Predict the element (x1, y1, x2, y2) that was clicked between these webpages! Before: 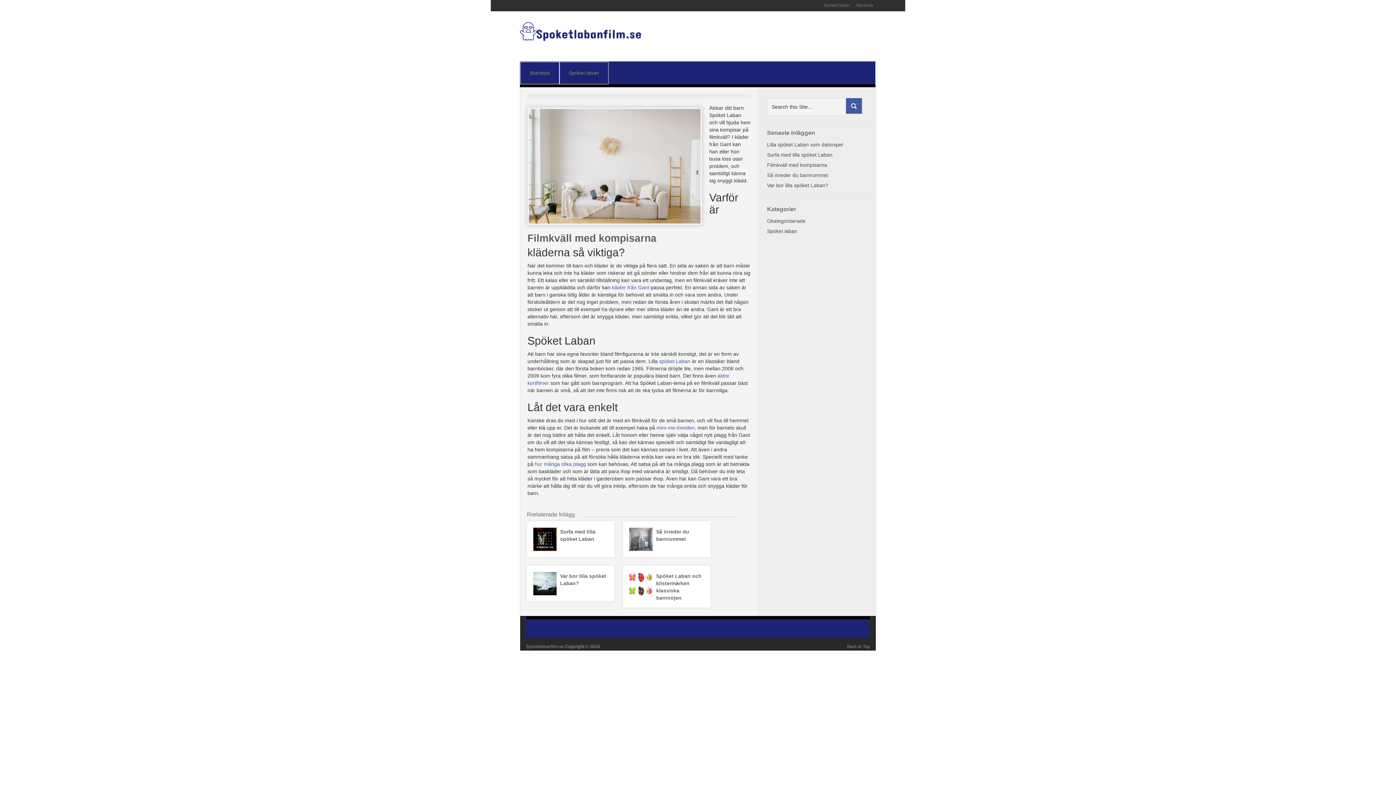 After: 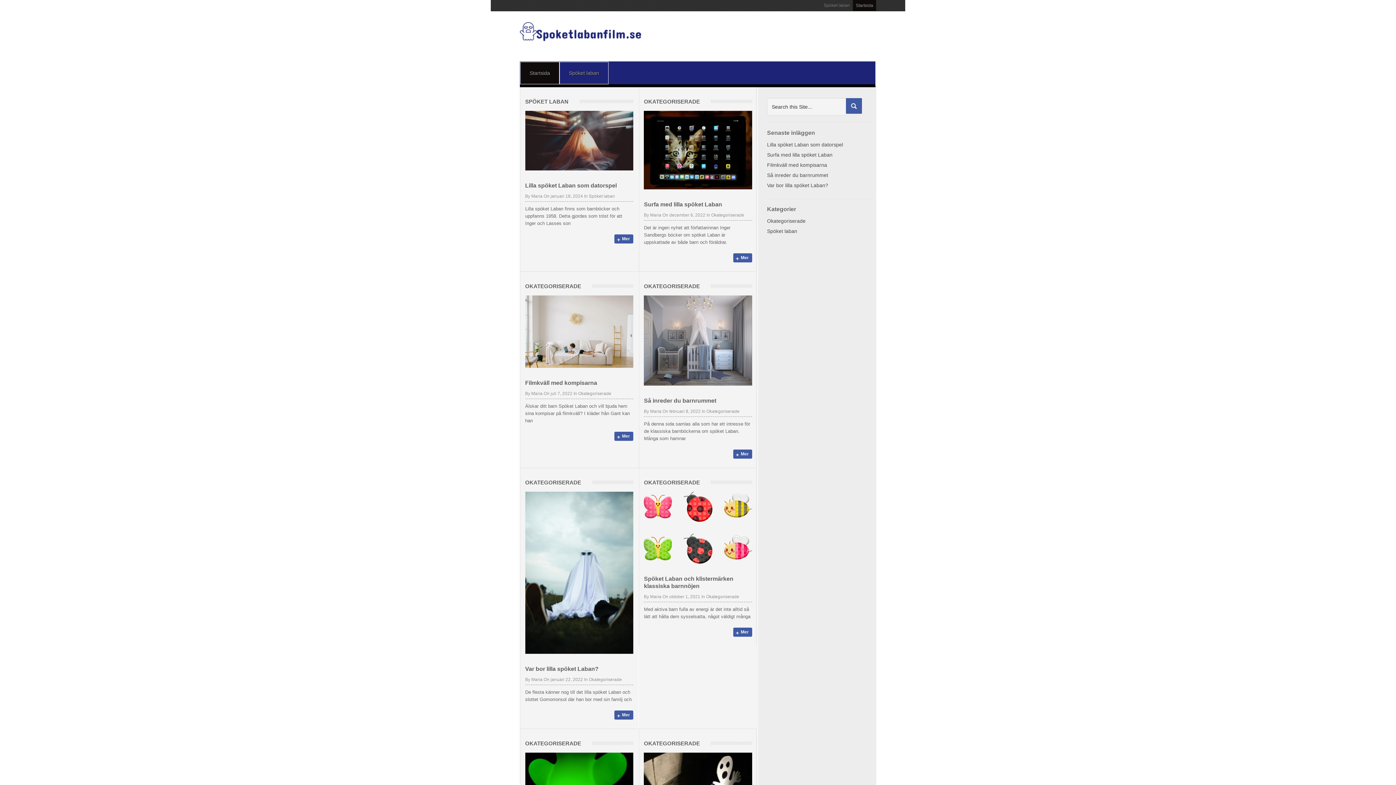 Action: bbox: (853, 0, 876, 10) label: Startsida